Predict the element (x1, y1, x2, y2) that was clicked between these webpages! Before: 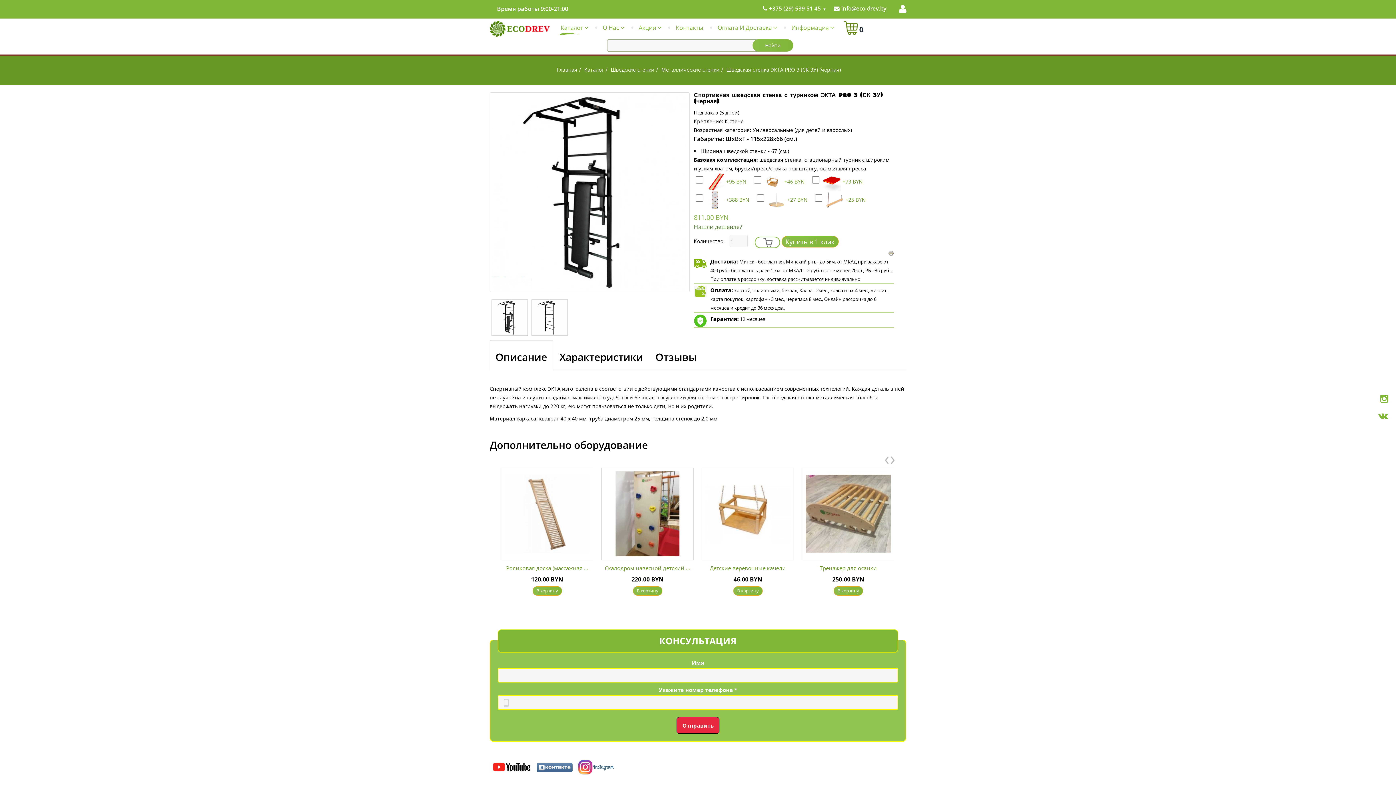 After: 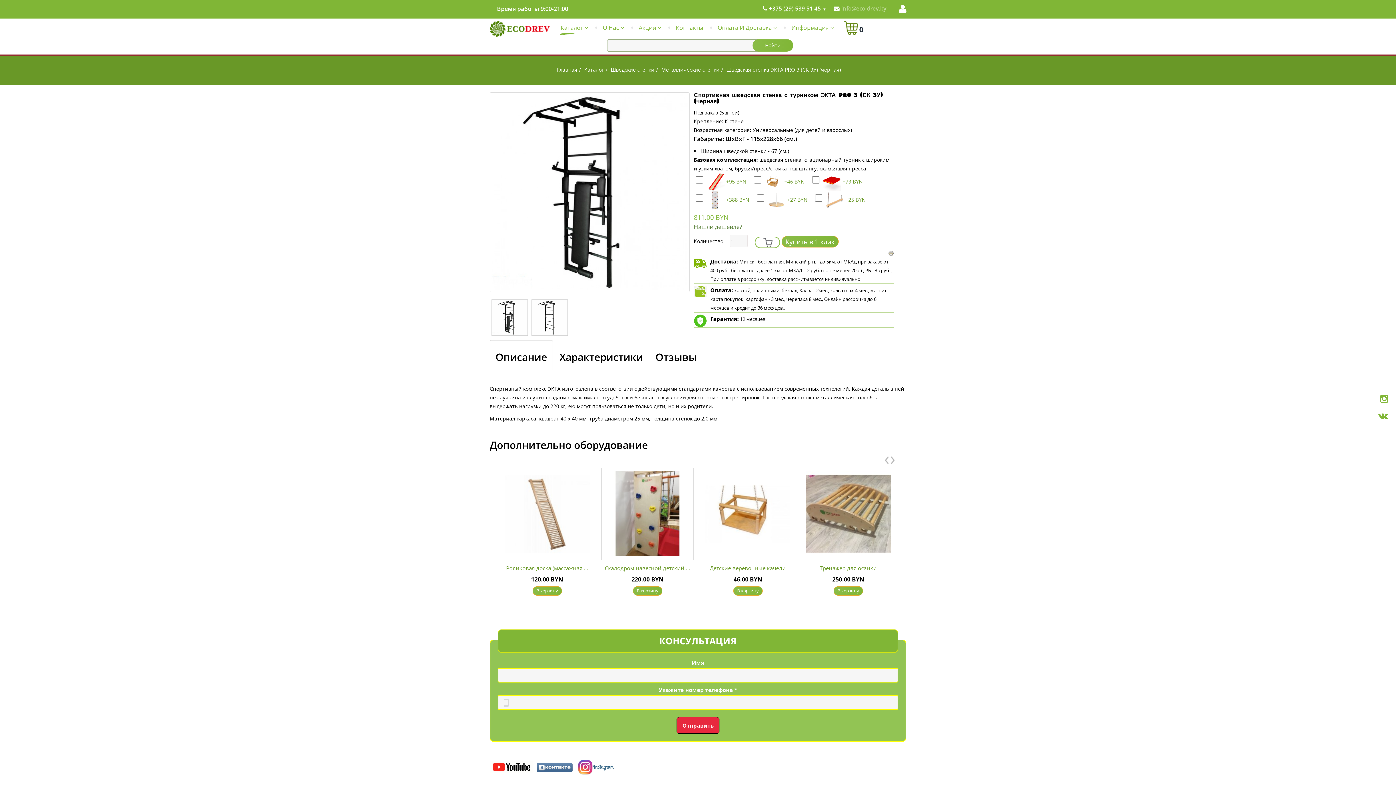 Action: label: info@eco-drev.by bbox: (841, 4, 886, 12)